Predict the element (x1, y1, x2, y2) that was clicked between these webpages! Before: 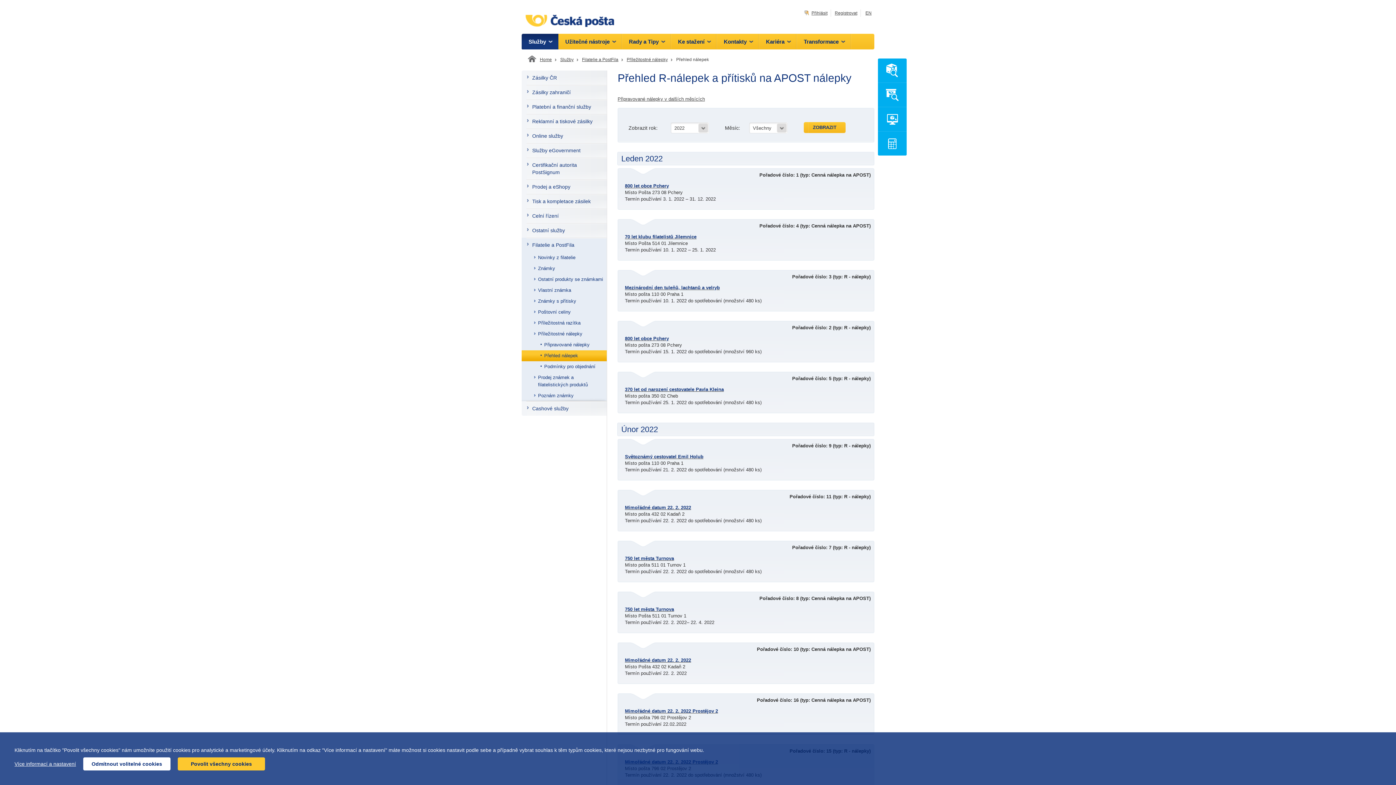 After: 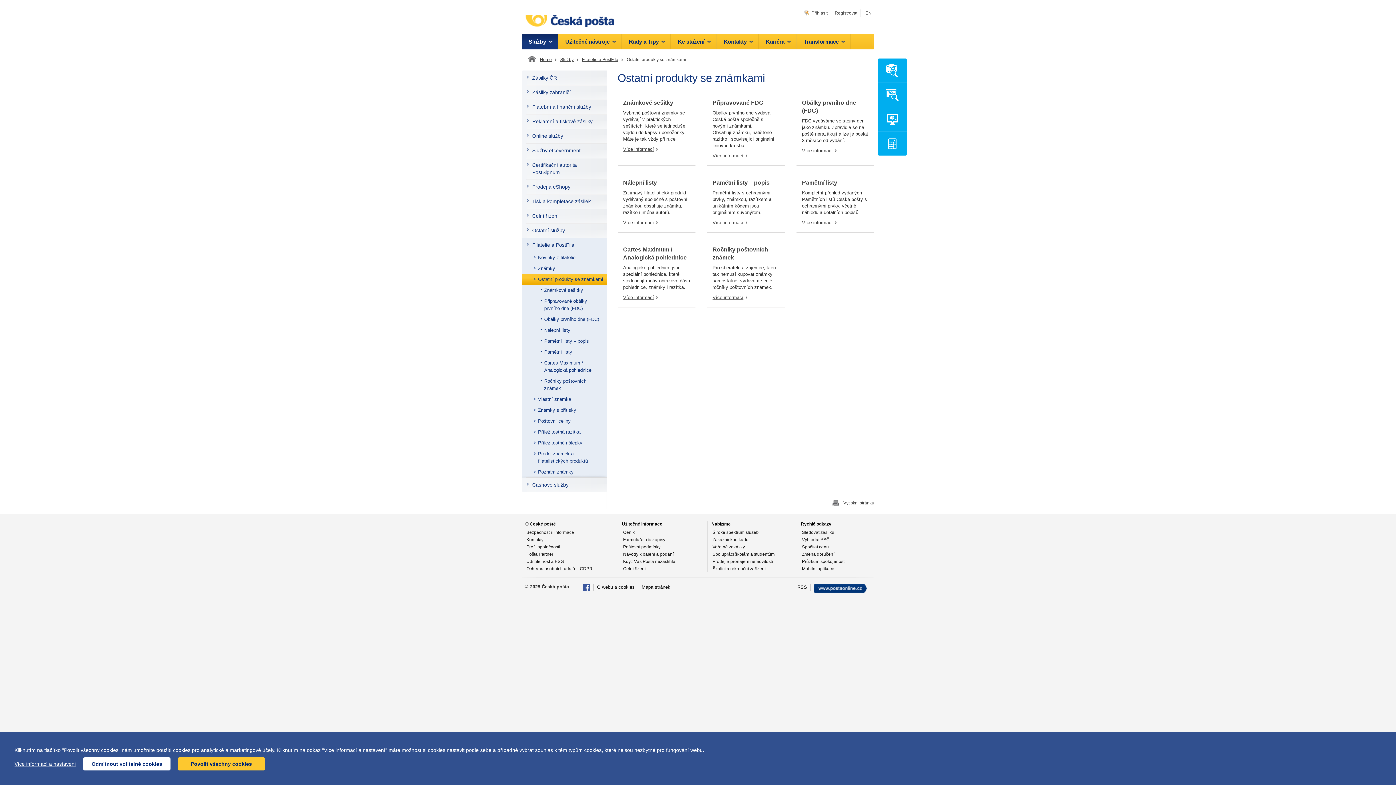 Action: bbox: (521, 274, 606, 285) label: Ostatní produkty se známkami